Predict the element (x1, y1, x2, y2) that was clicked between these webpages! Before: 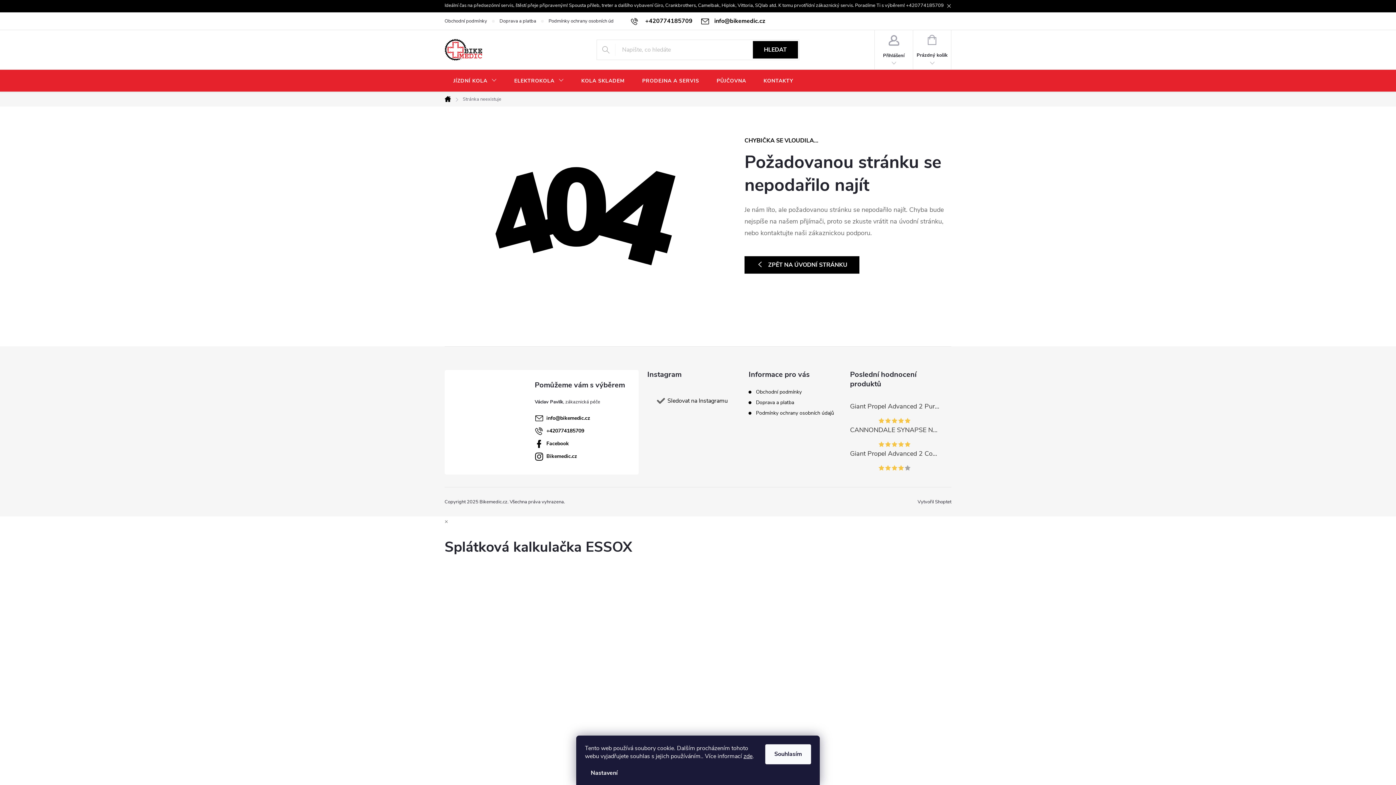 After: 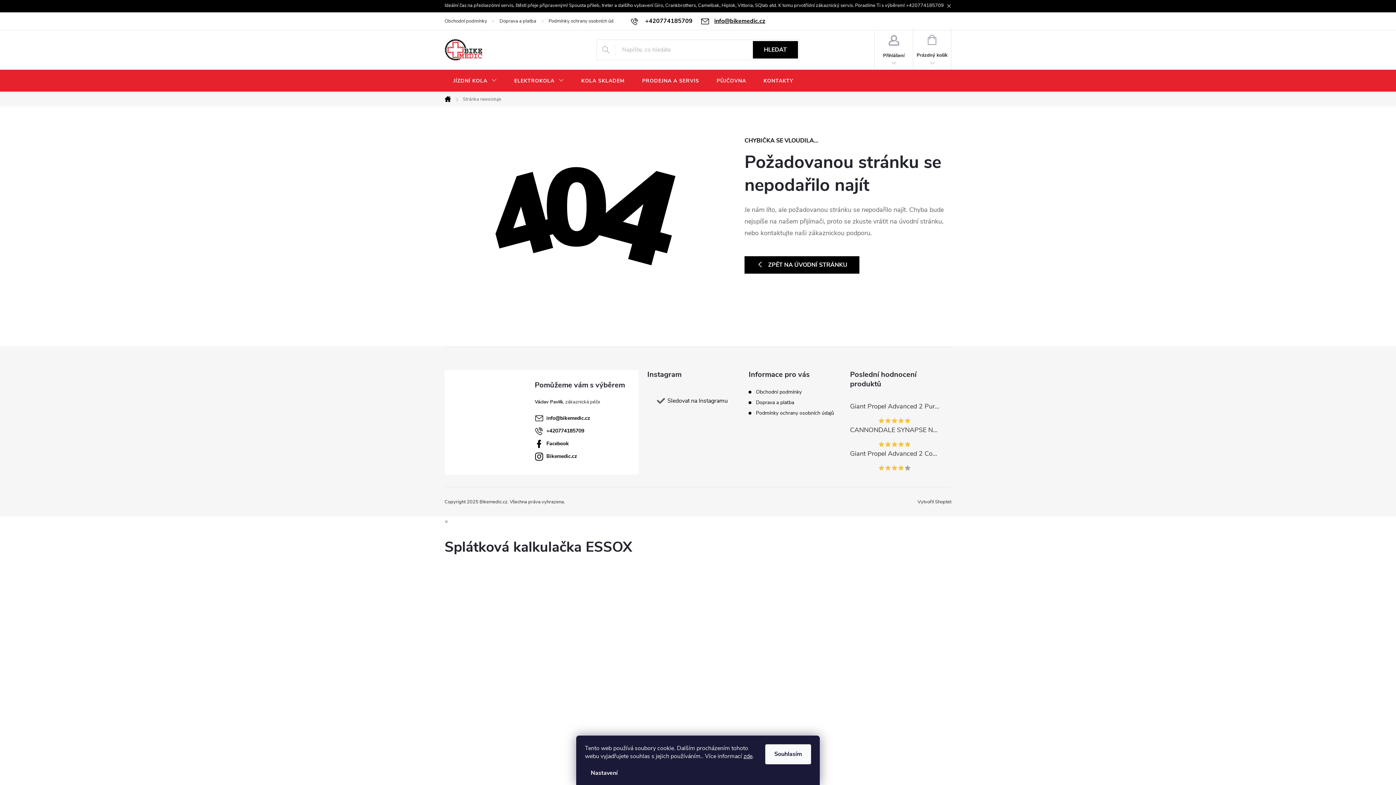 Action: bbox: (701, 12, 765, 29) label: info@bikemedic.cz